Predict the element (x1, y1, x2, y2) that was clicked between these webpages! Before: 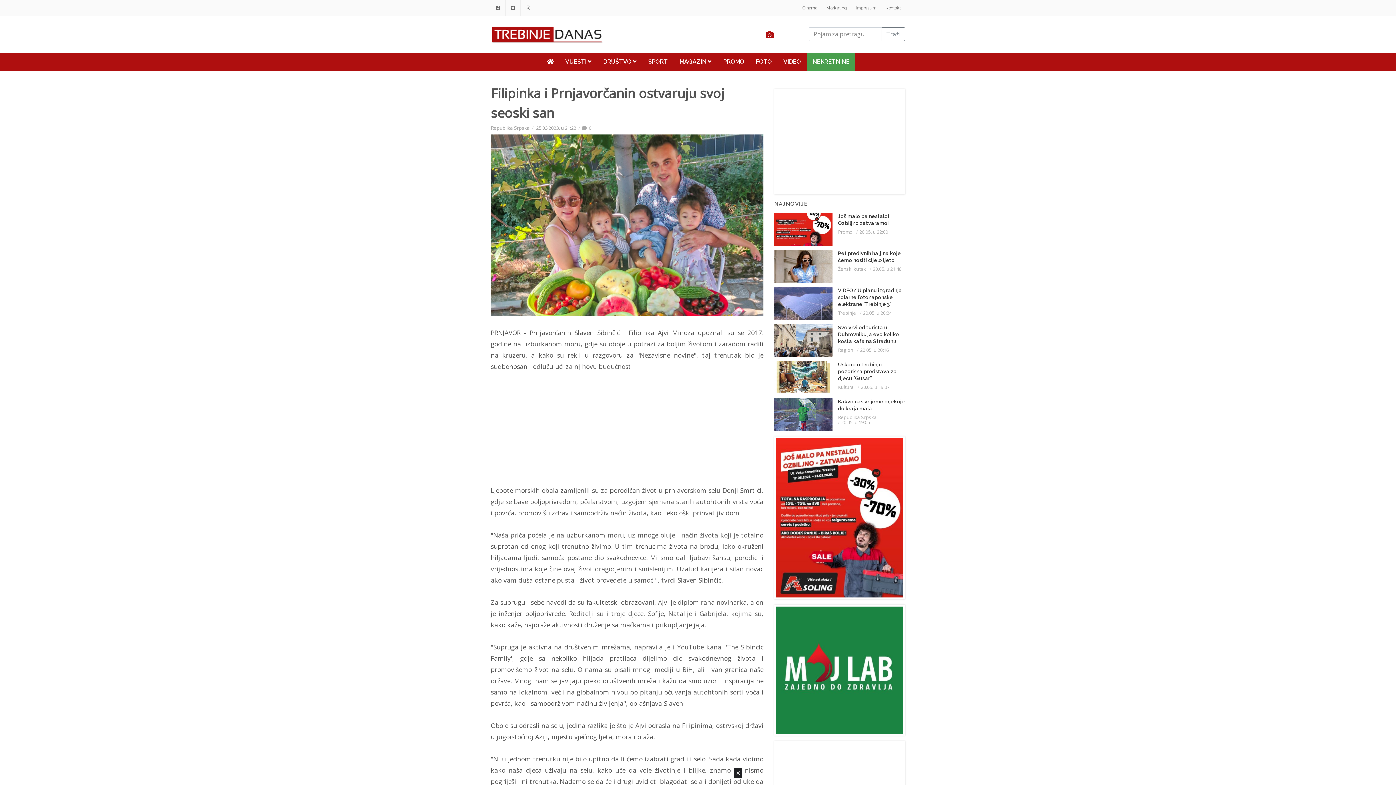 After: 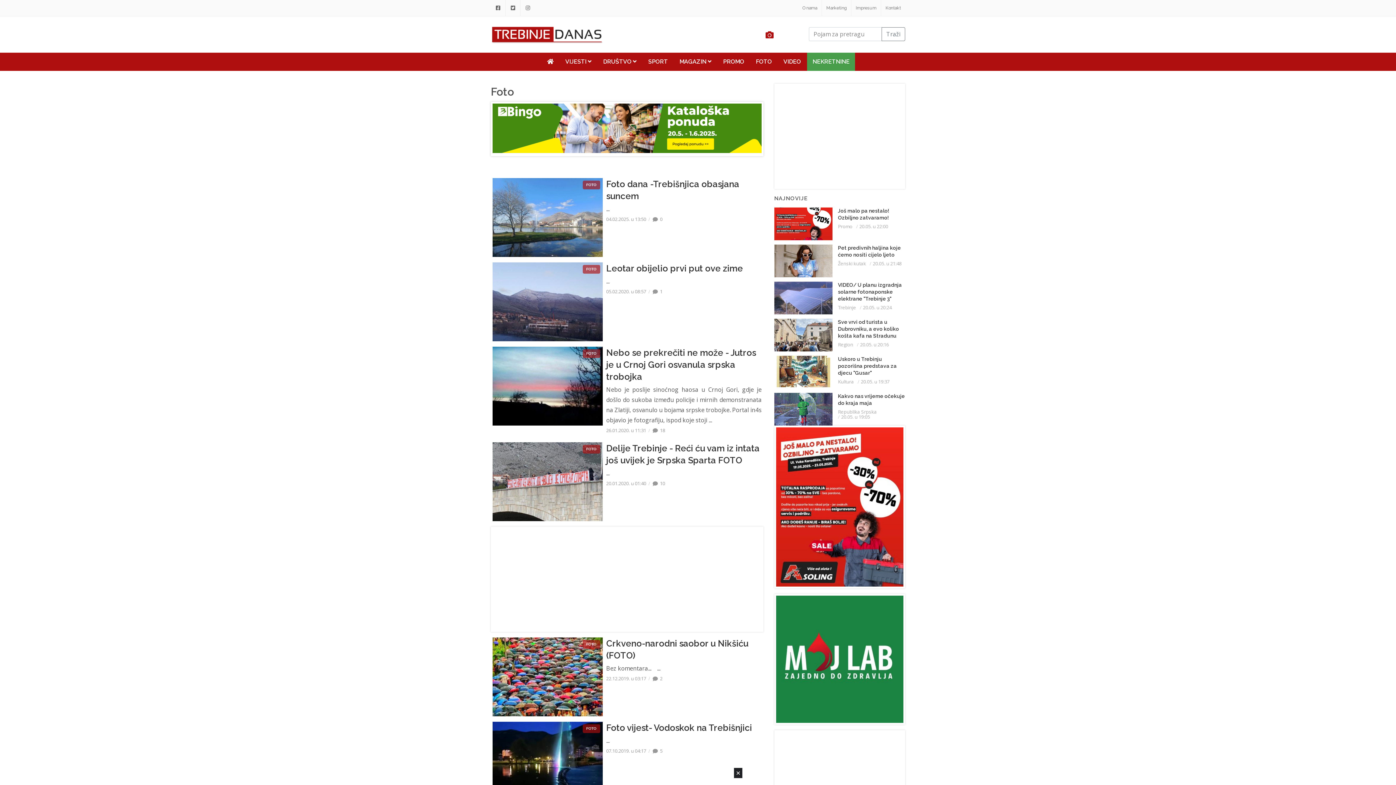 Action: label: FOTO bbox: (750, 52, 777, 70)